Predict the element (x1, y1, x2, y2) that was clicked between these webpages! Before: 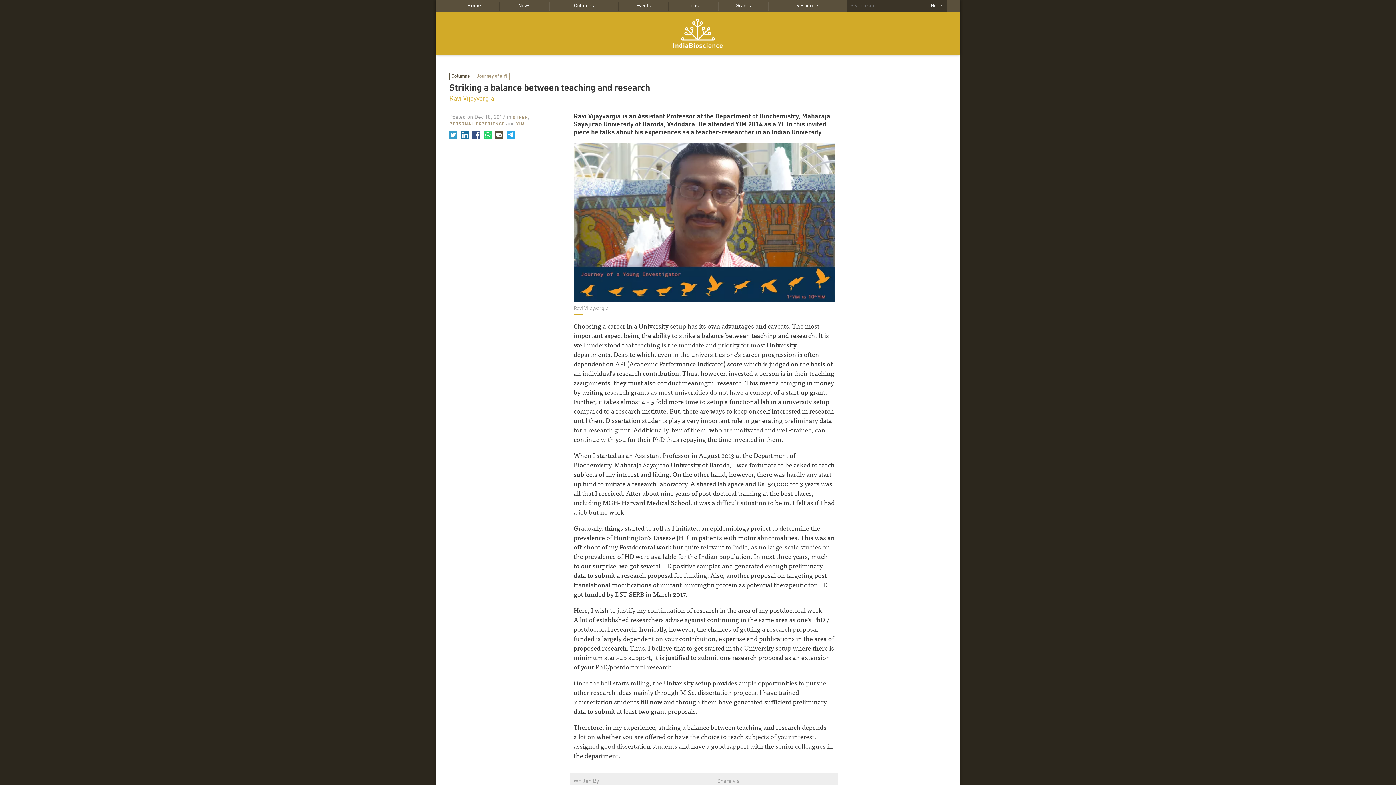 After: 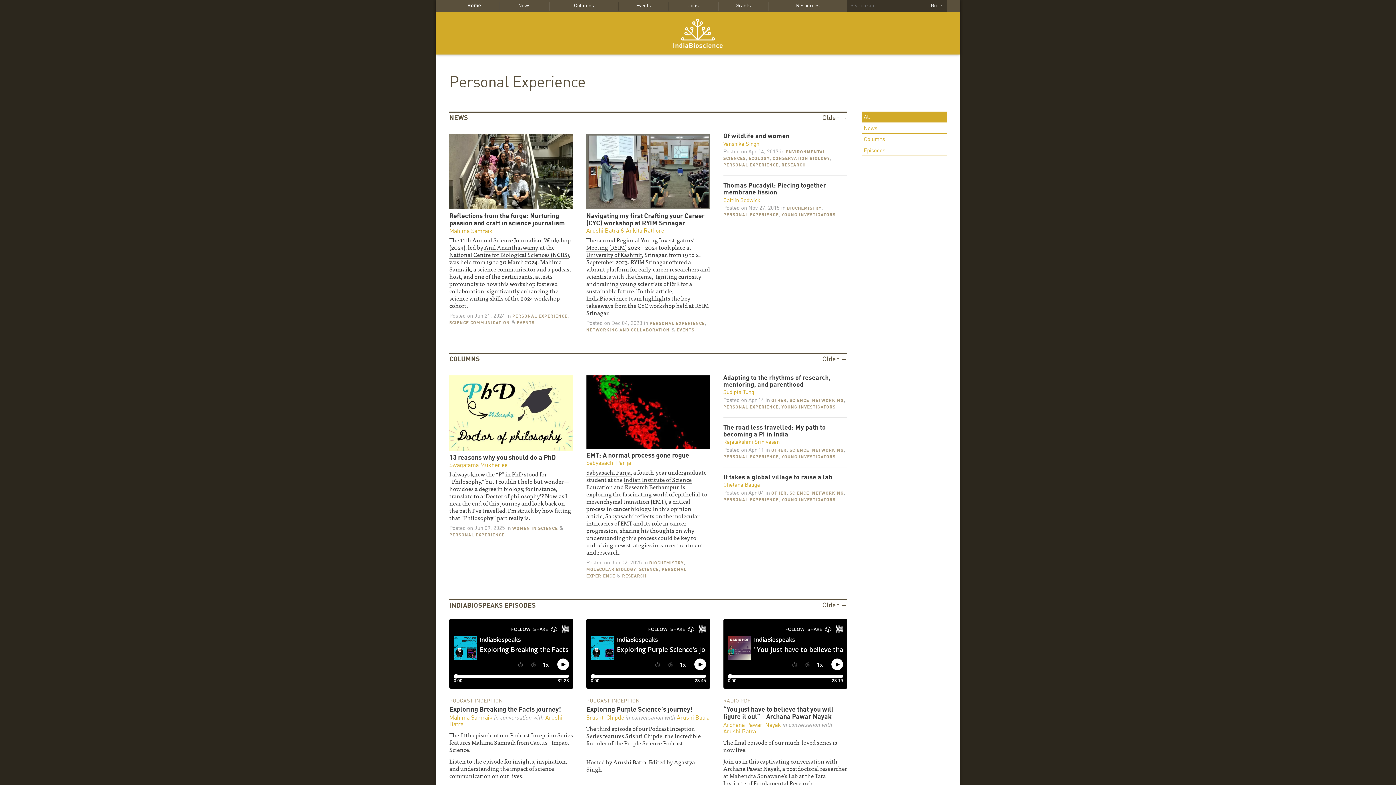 Action: bbox: (449, 122, 504, 126) label: PERSONAL EXPERIENCE